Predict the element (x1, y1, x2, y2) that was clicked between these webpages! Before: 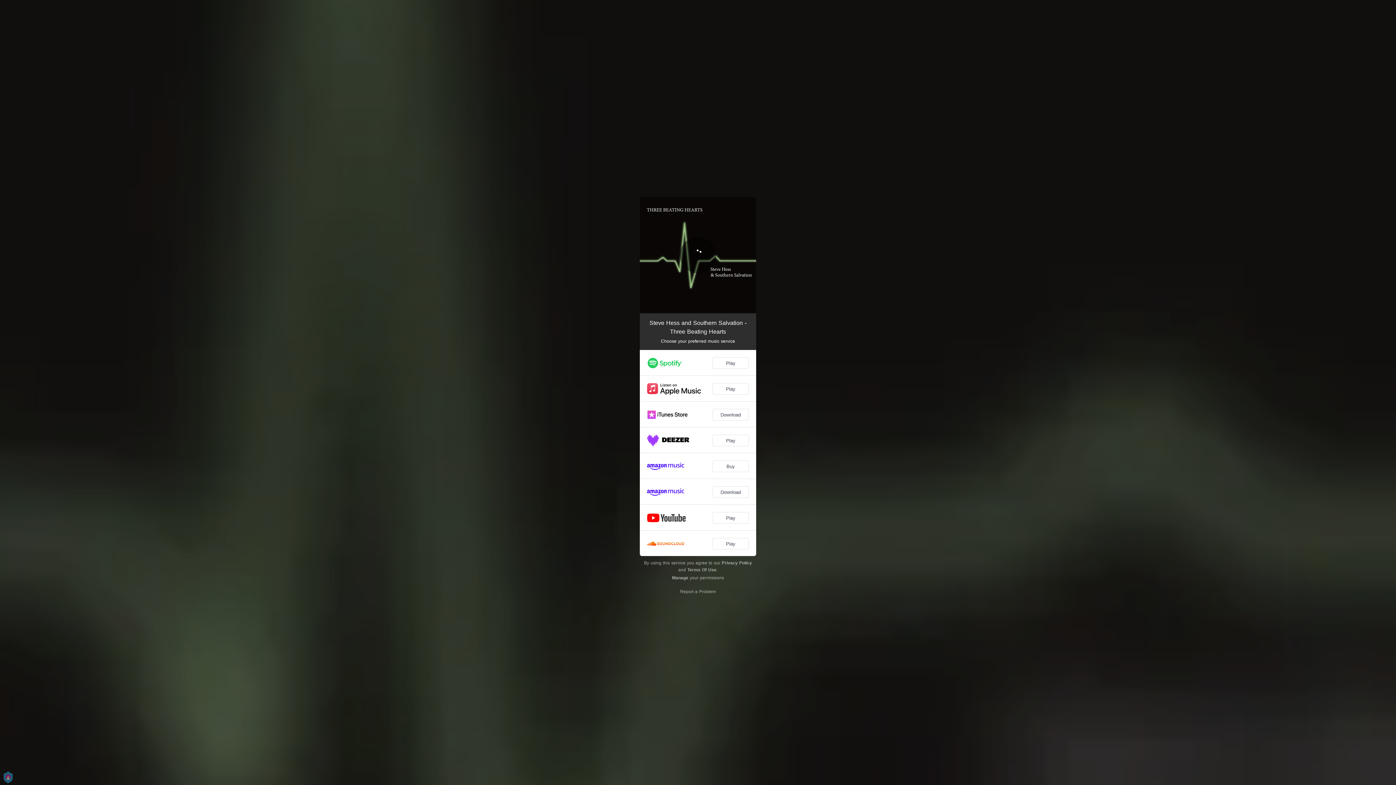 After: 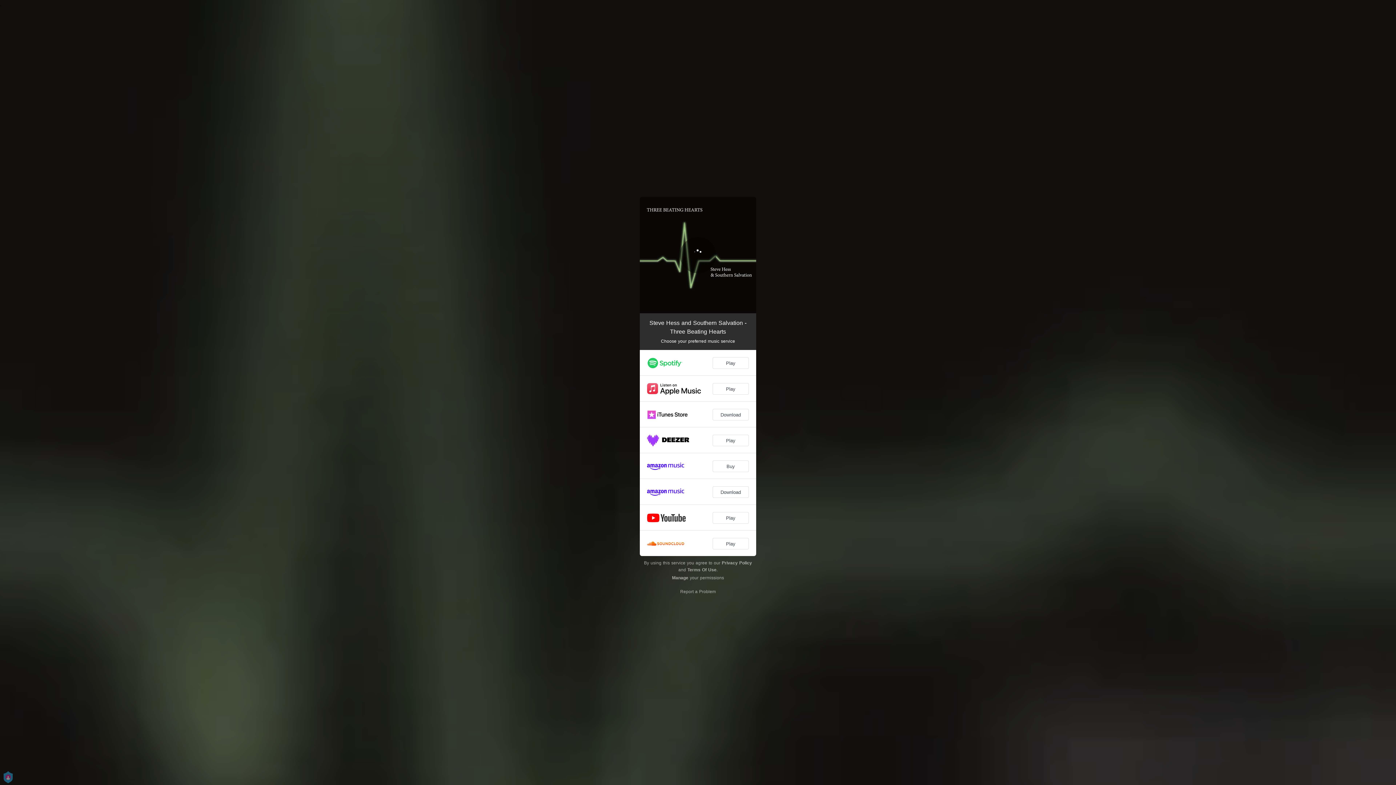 Action: bbox: (680, 237, 716, 273) label: Loading...